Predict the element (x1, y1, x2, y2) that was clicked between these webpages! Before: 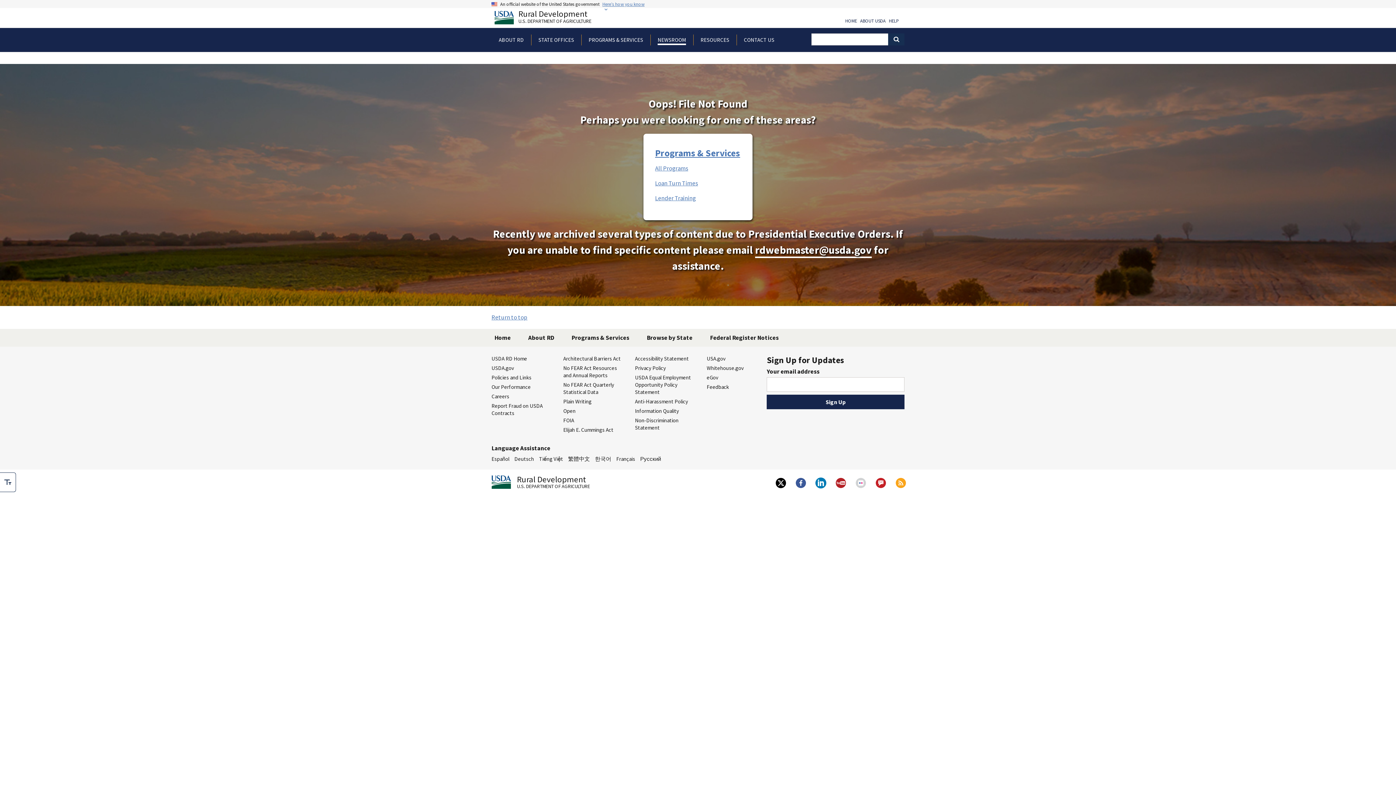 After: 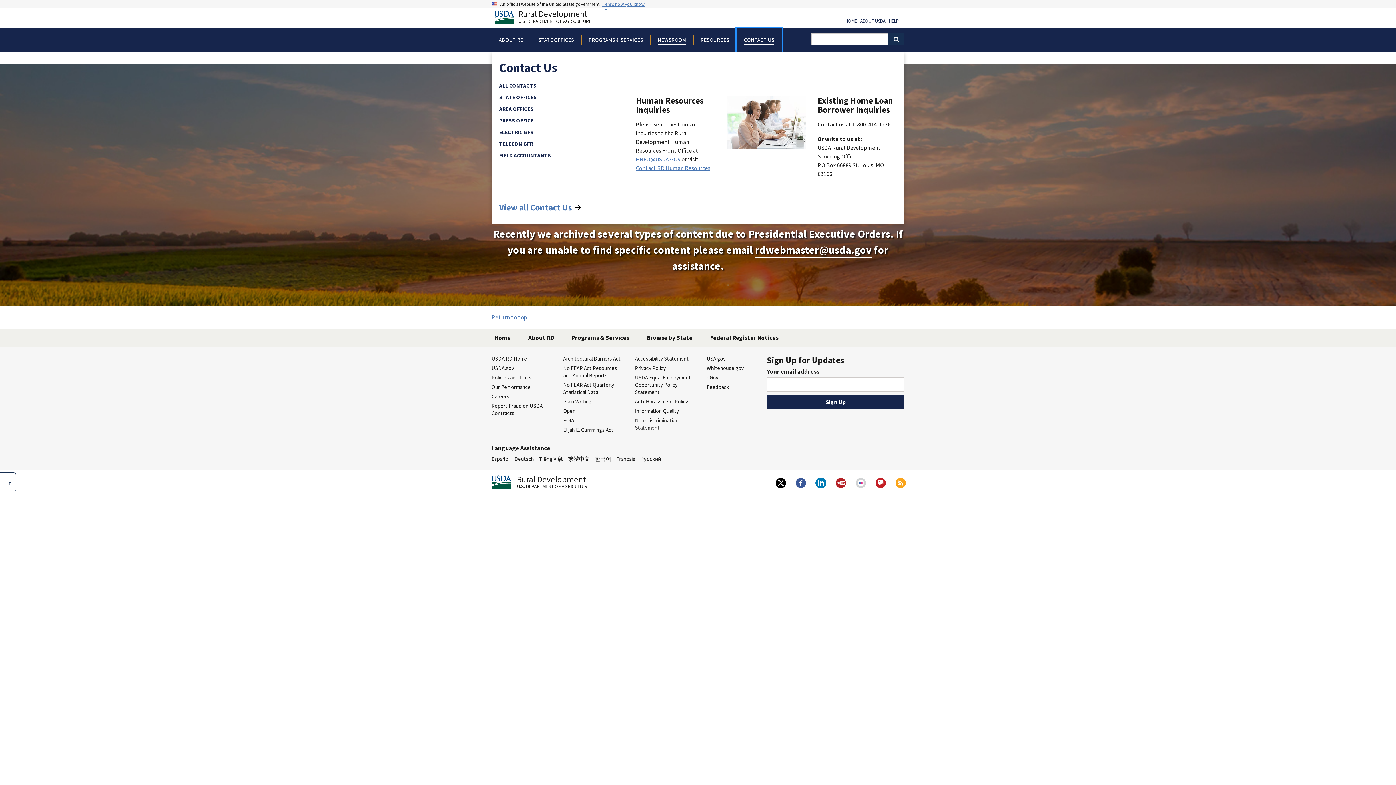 Action: label: CONTACT US bbox: (736, 28, 781, 51)